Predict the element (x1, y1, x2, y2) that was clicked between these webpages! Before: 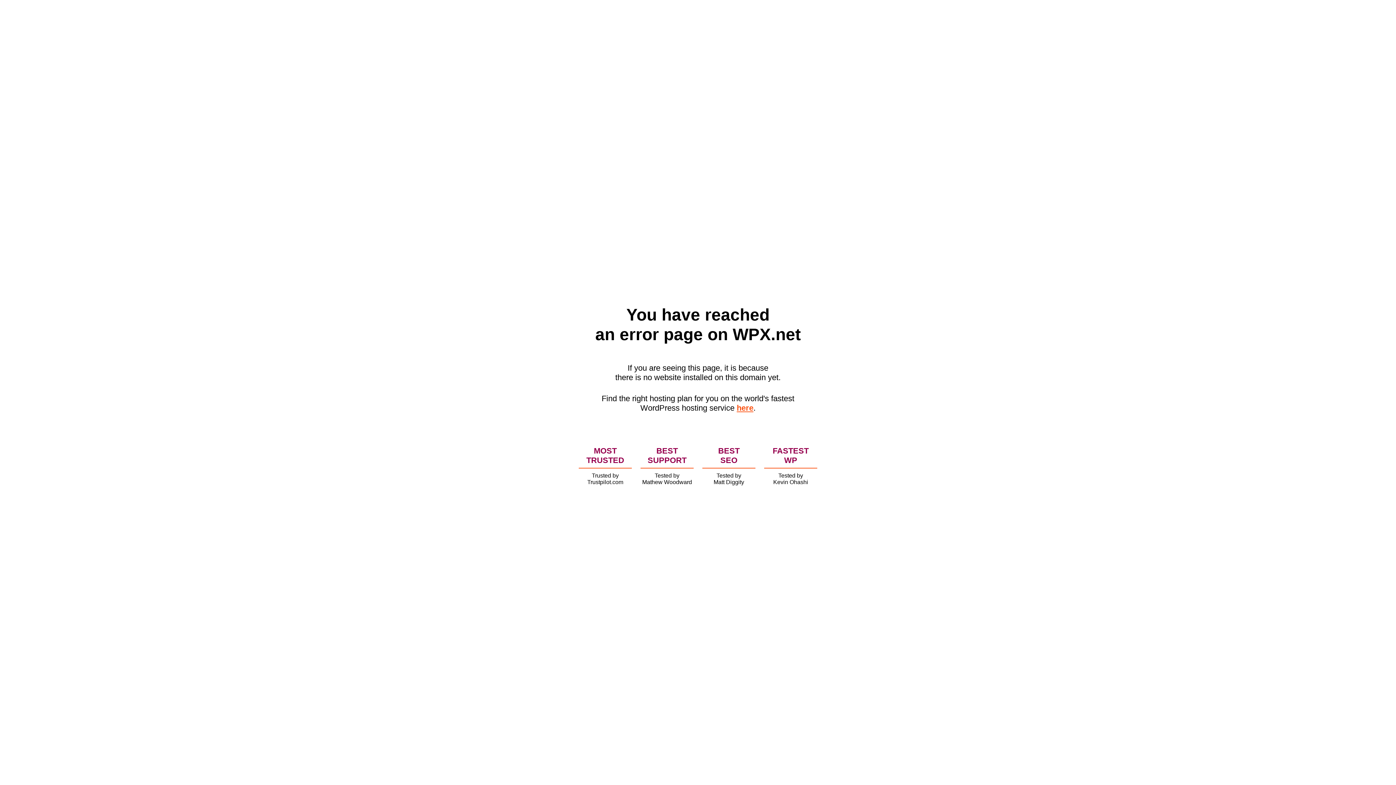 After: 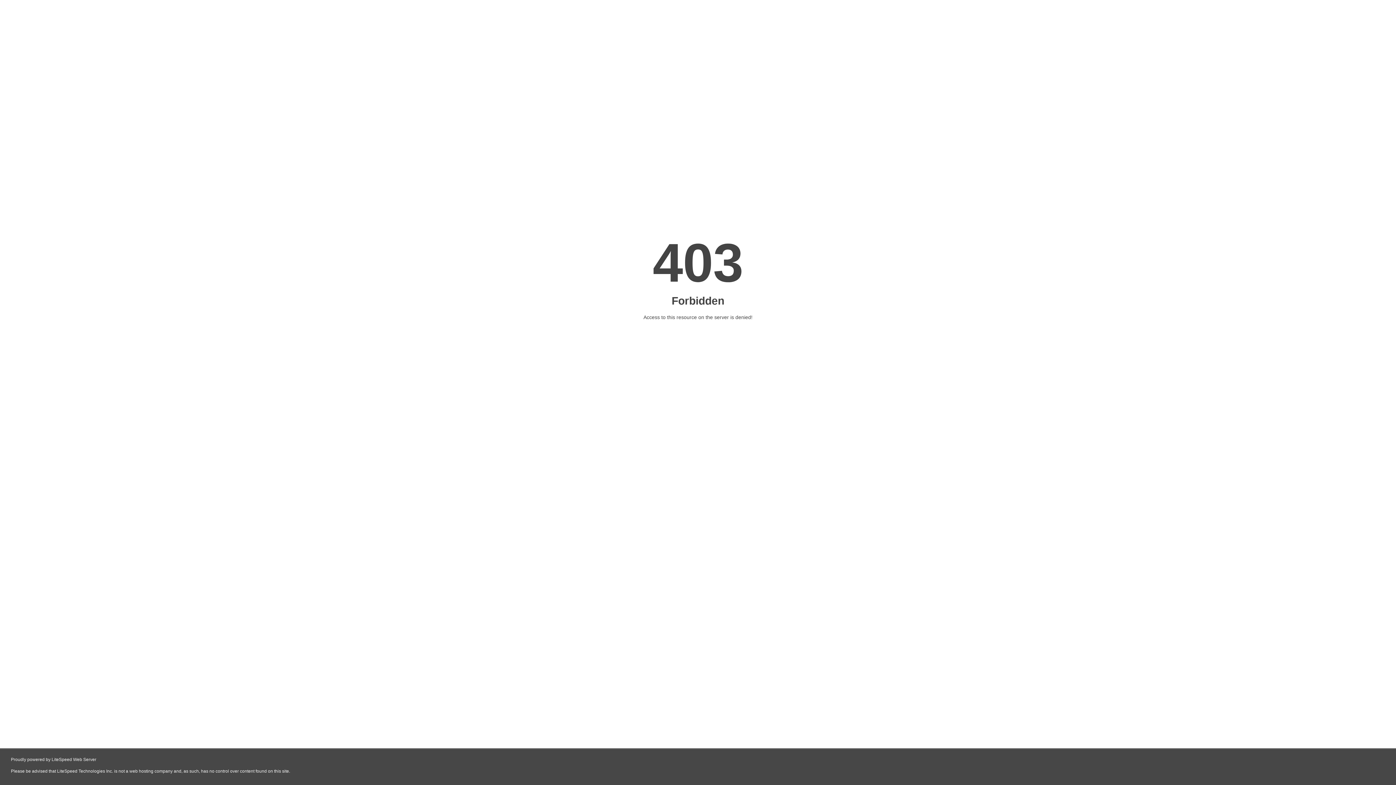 Action: label: here bbox: (736, 403, 753, 412)